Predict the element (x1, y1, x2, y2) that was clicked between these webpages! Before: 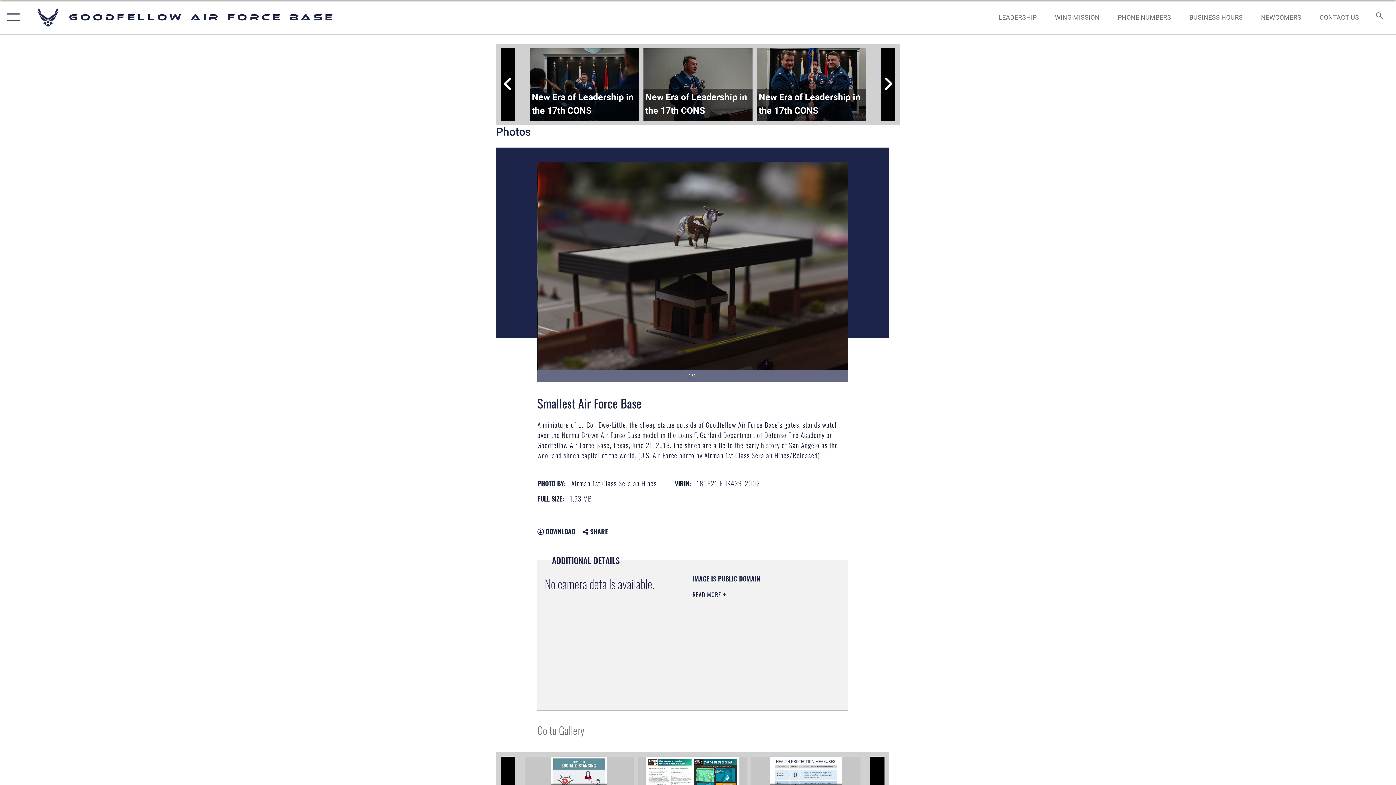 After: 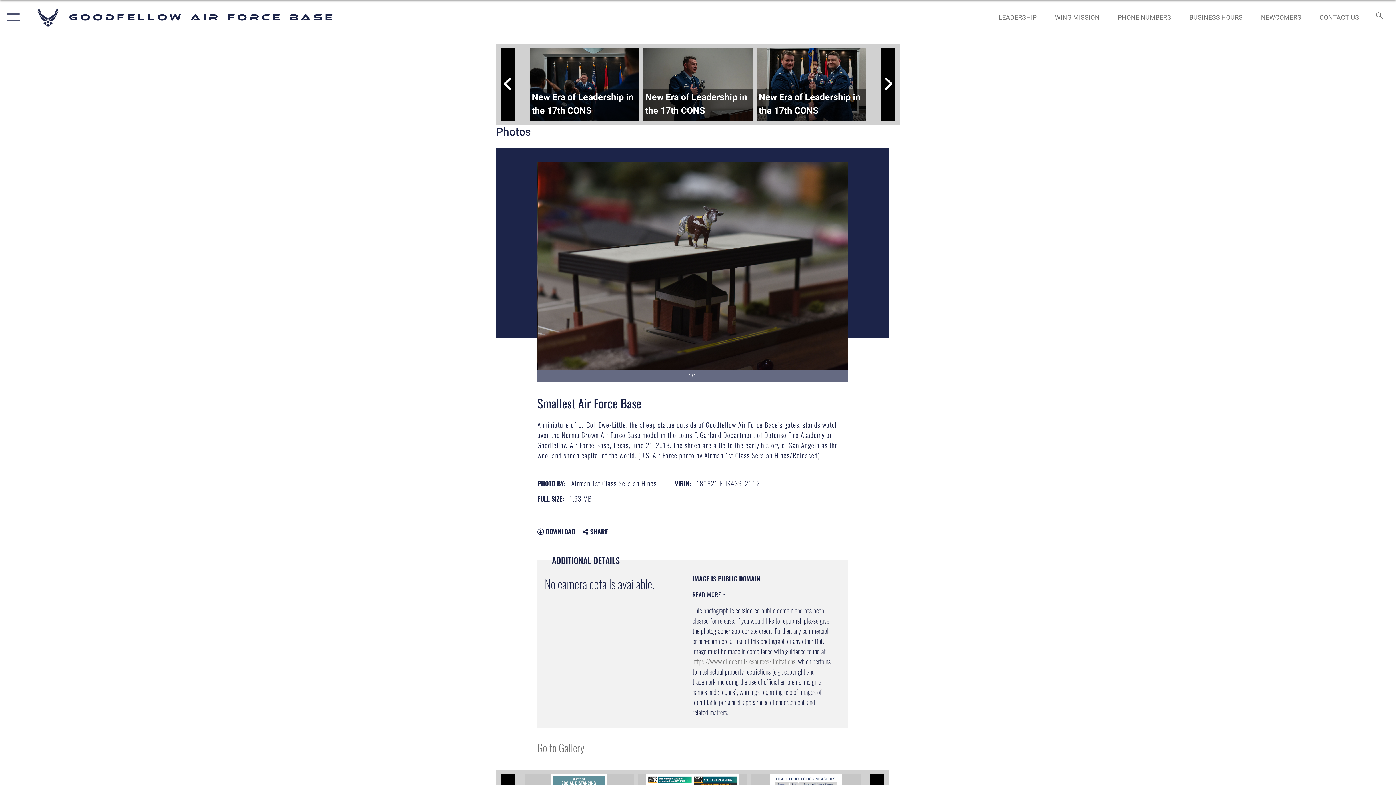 Action: label: READ MORE  bbox: (692, 588, 726, 599)